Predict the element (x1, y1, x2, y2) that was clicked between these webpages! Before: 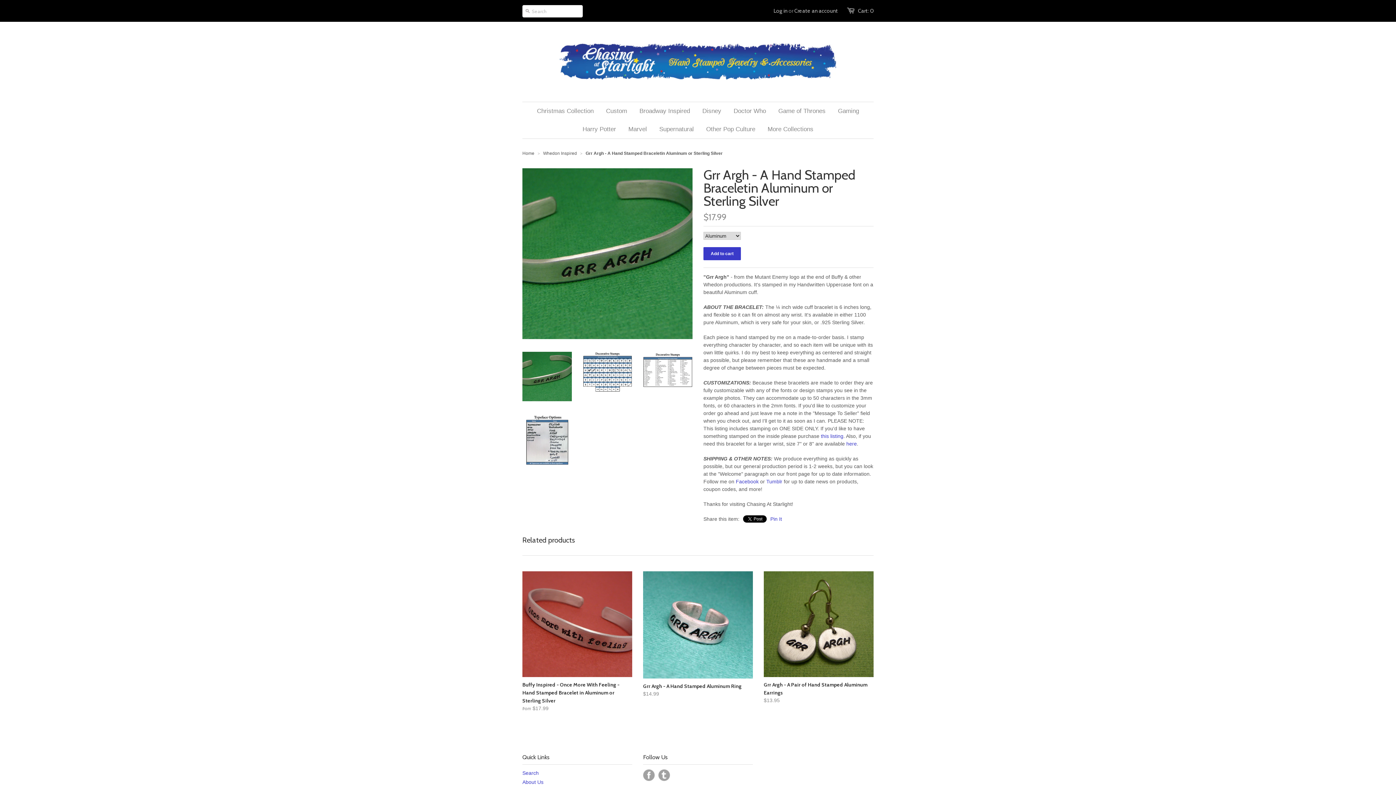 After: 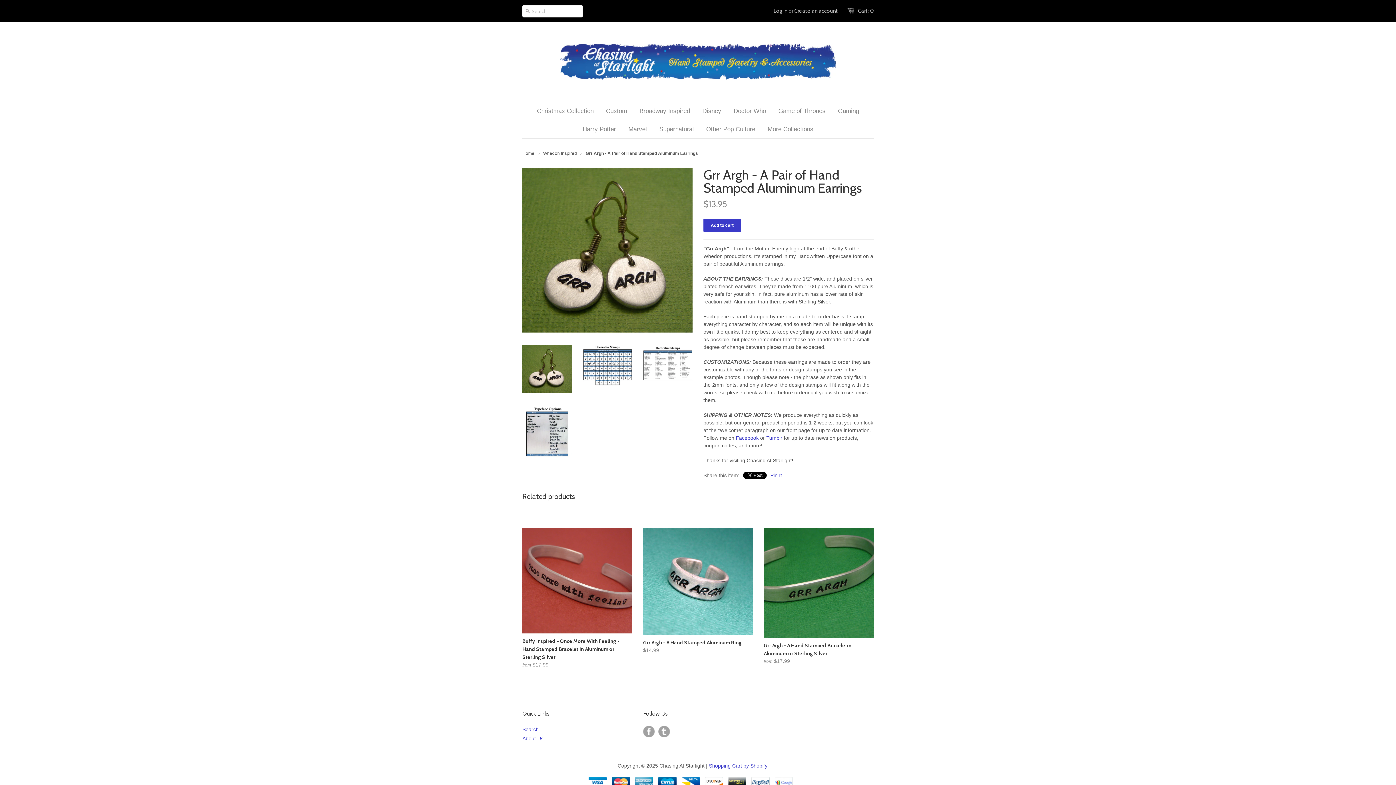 Action: label: Grr Argh - A Pair of Hand Stamped Aluminum Earrings
$13.95 bbox: (764, 679, 873, 706)